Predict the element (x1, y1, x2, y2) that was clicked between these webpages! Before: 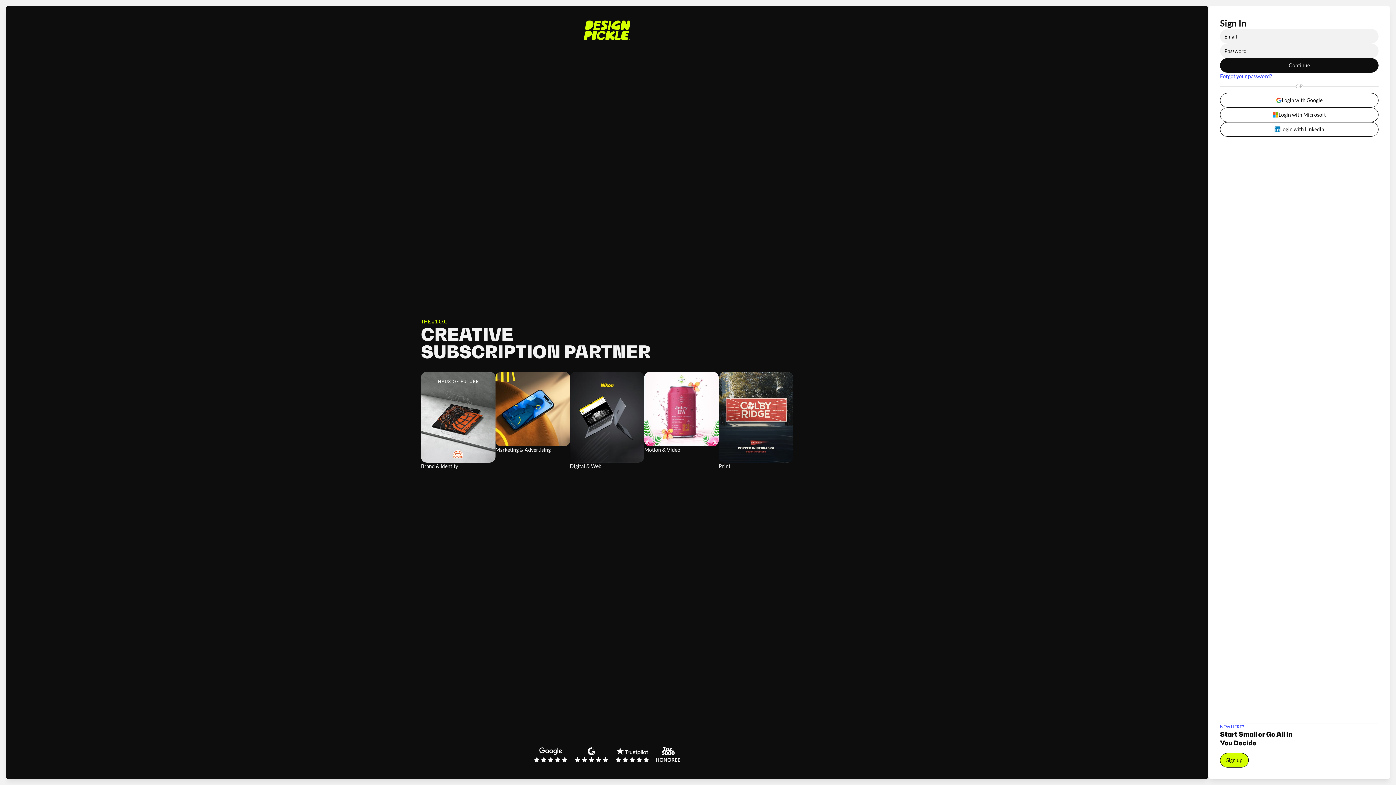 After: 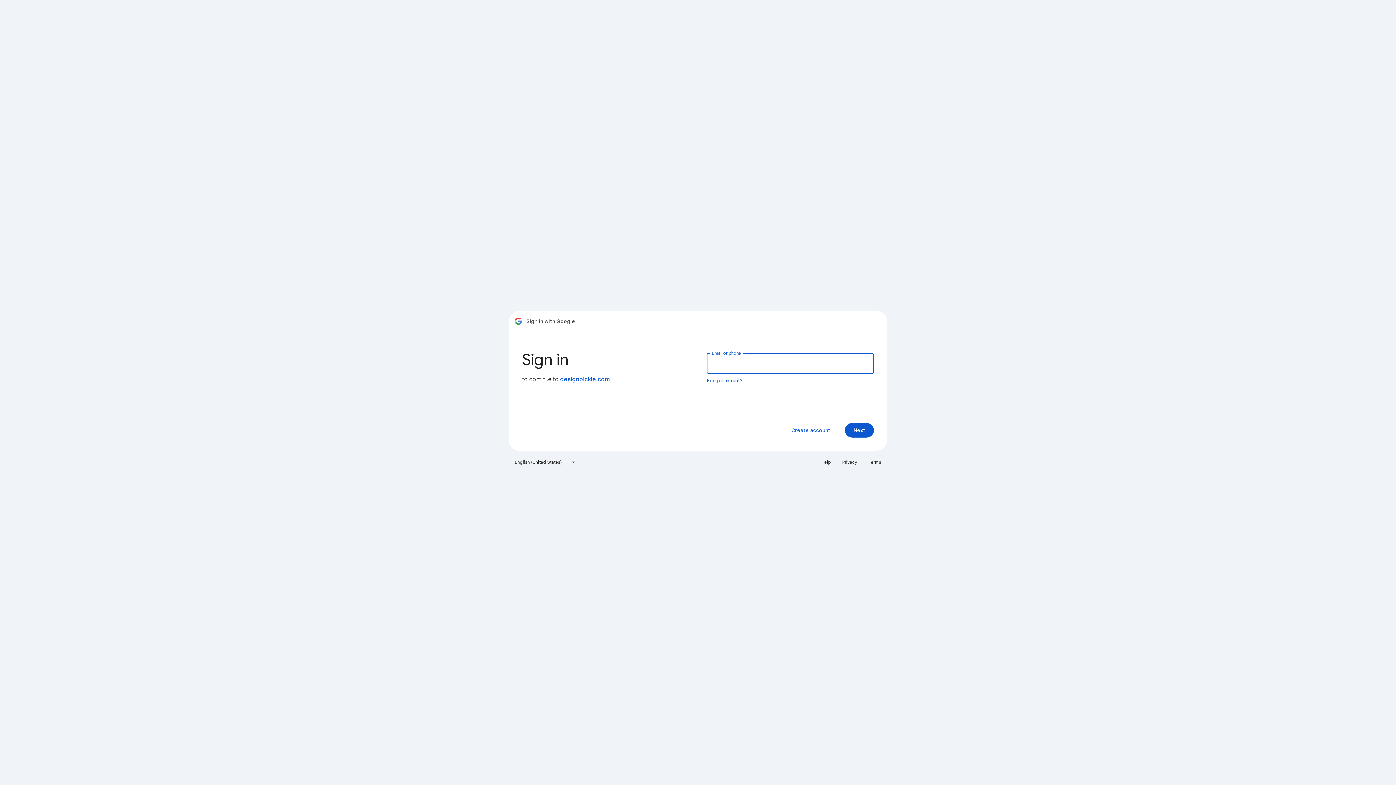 Action: label: Login with Google bbox: (1220, 93, 1378, 107)